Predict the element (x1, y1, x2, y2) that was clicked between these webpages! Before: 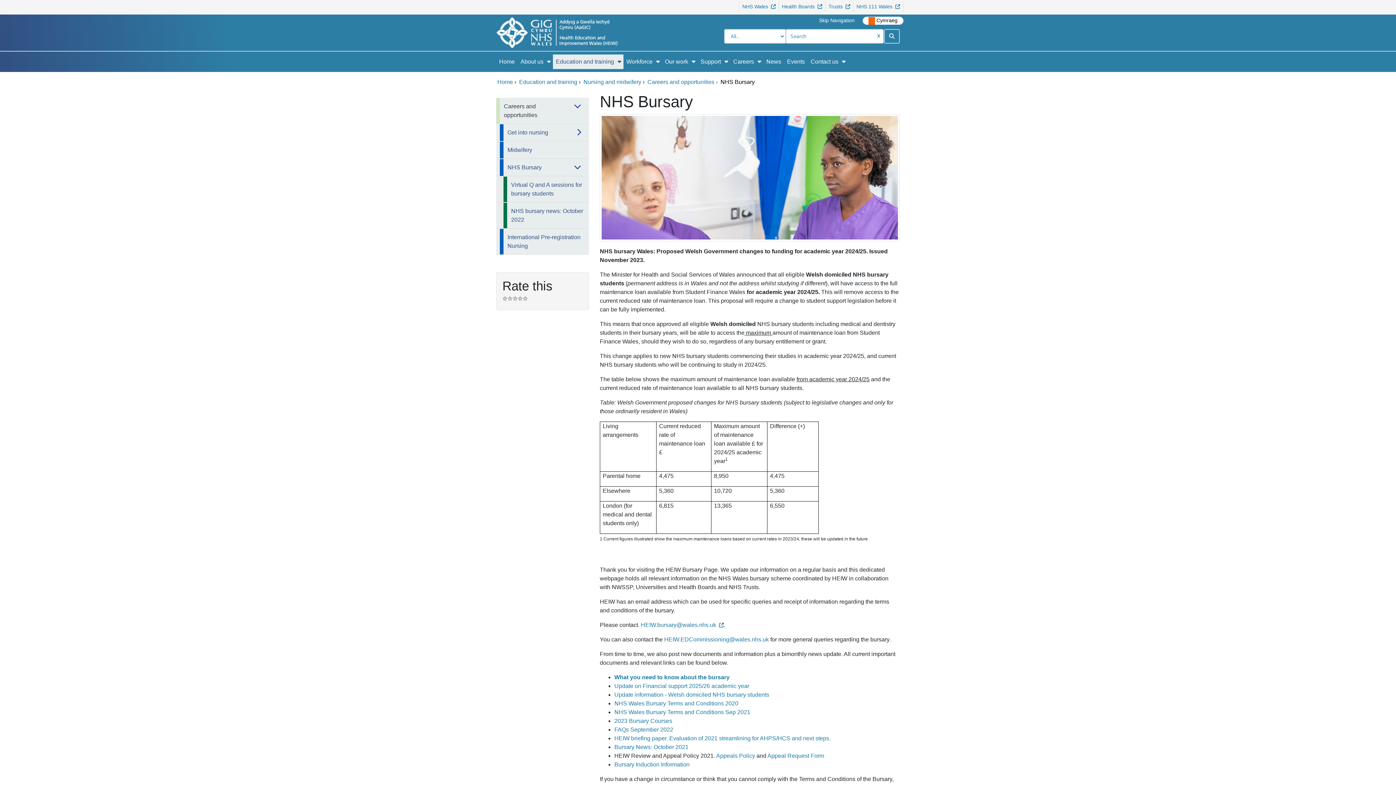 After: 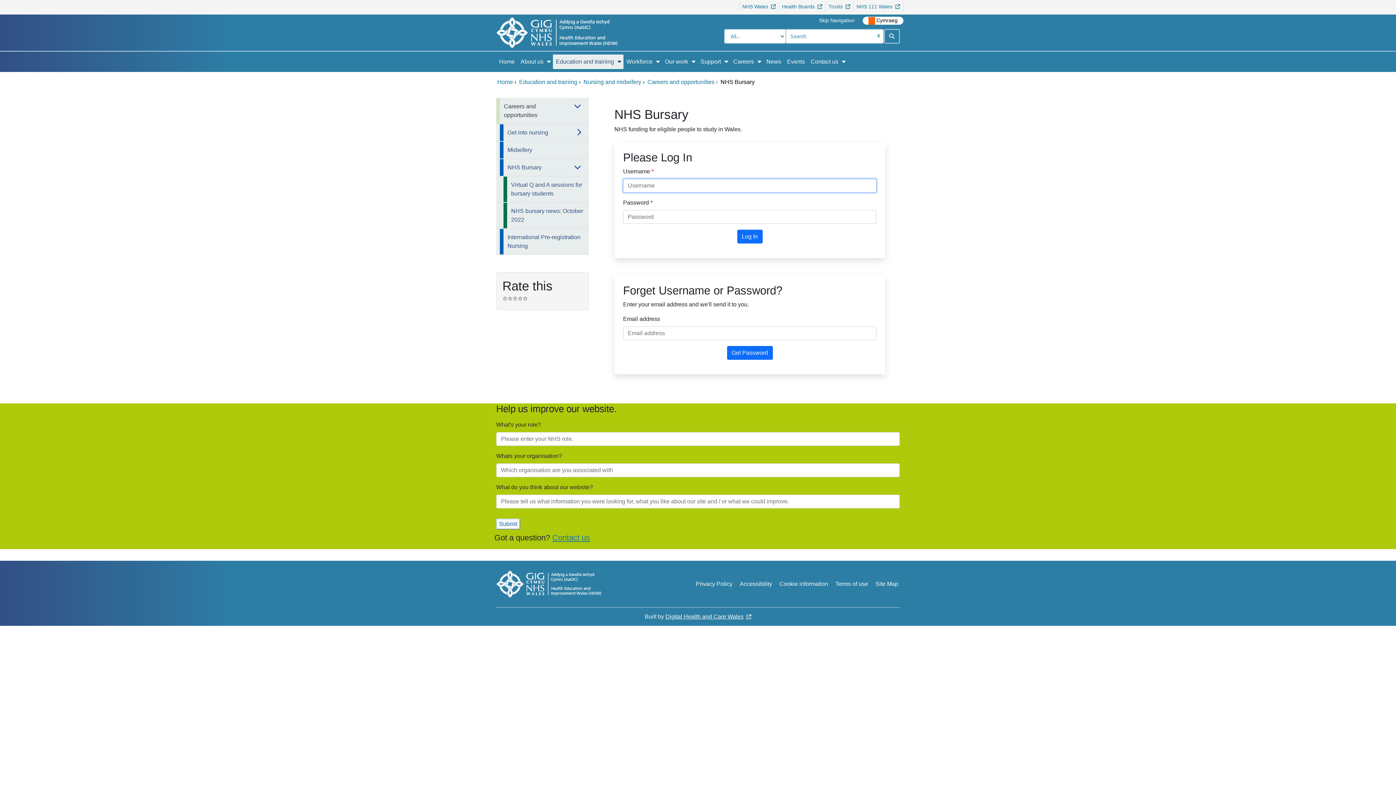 Action: bbox: (507, 296, 512, 301)